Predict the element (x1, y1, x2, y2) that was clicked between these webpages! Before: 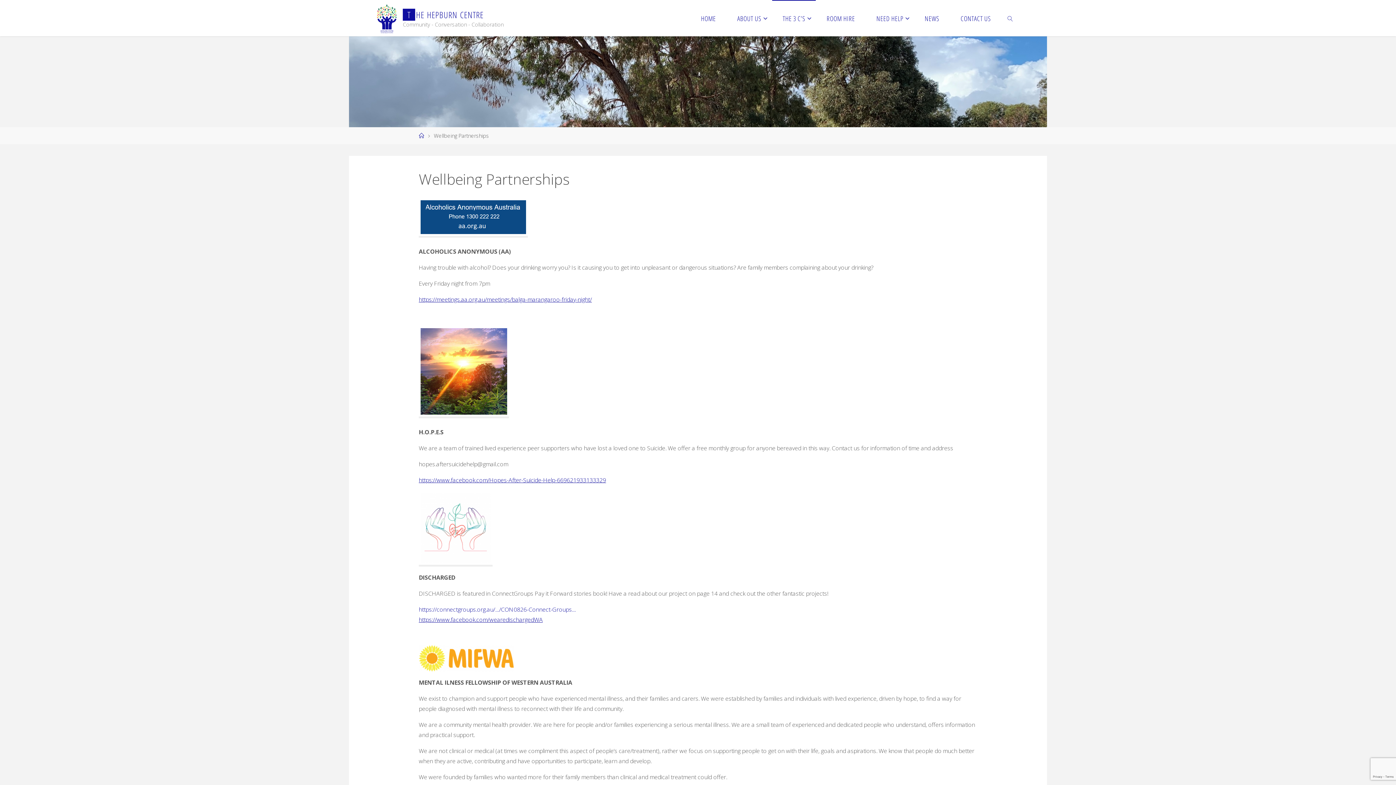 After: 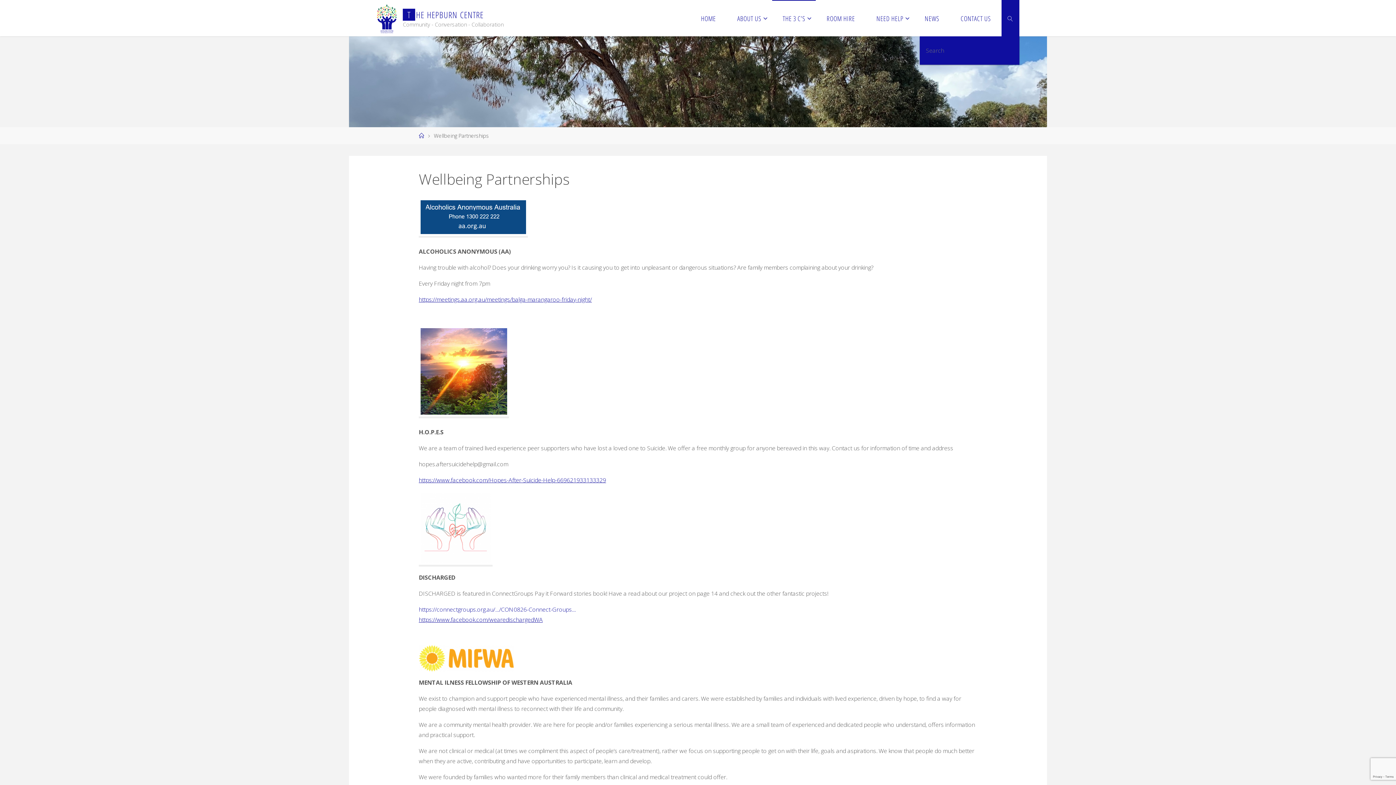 Action: bbox: (1001, 0, 1019, 36) label: SEARCH